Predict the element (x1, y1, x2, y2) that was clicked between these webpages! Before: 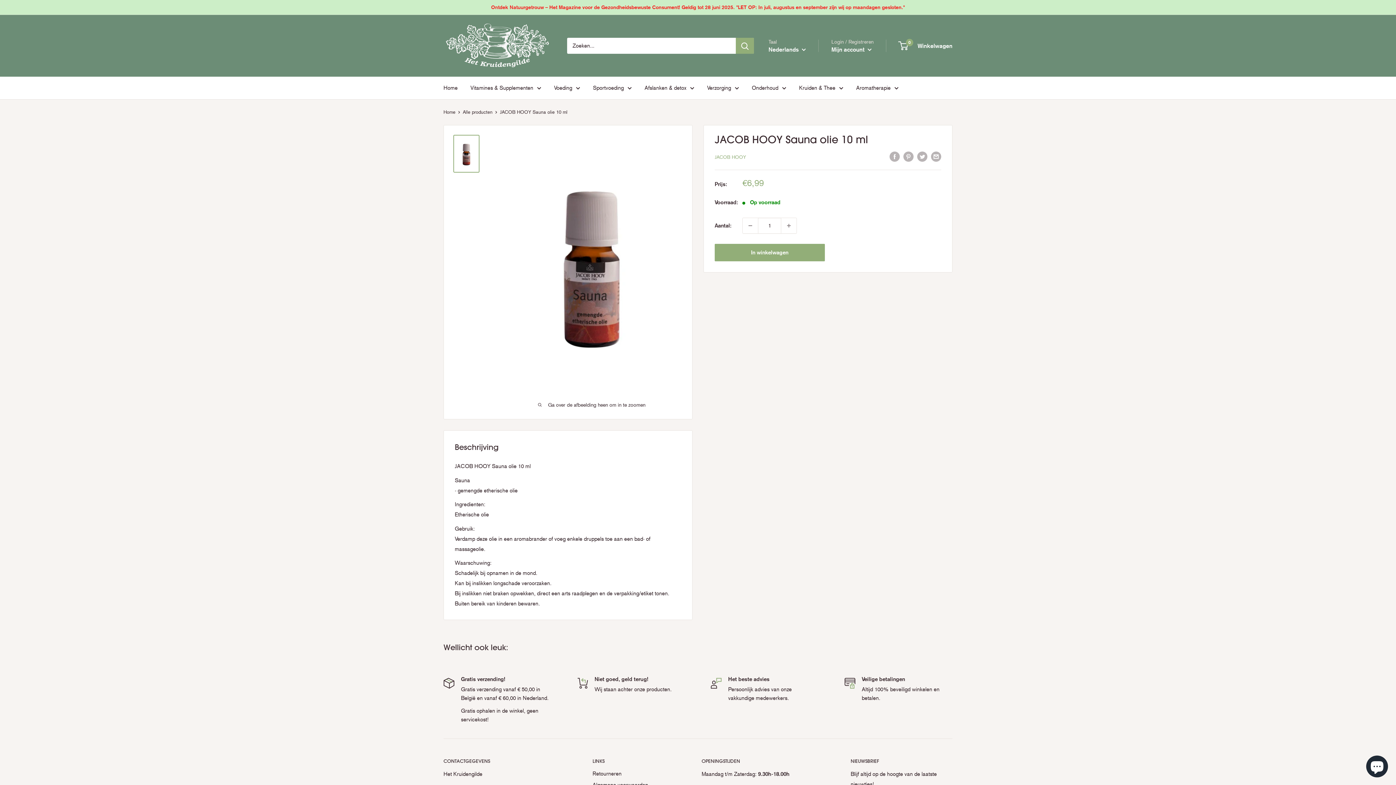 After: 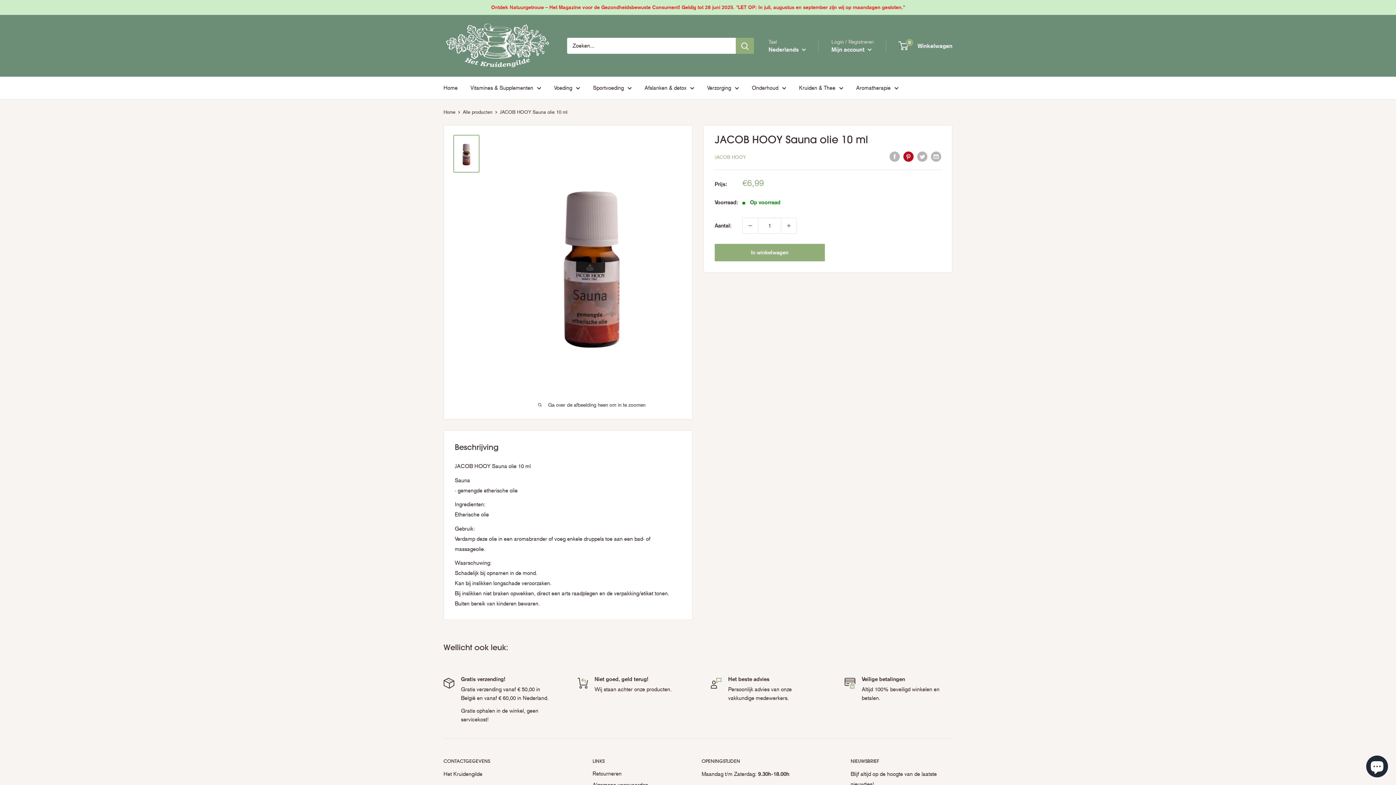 Action: bbox: (903, 151, 913, 161) label: Pin op Pinterest